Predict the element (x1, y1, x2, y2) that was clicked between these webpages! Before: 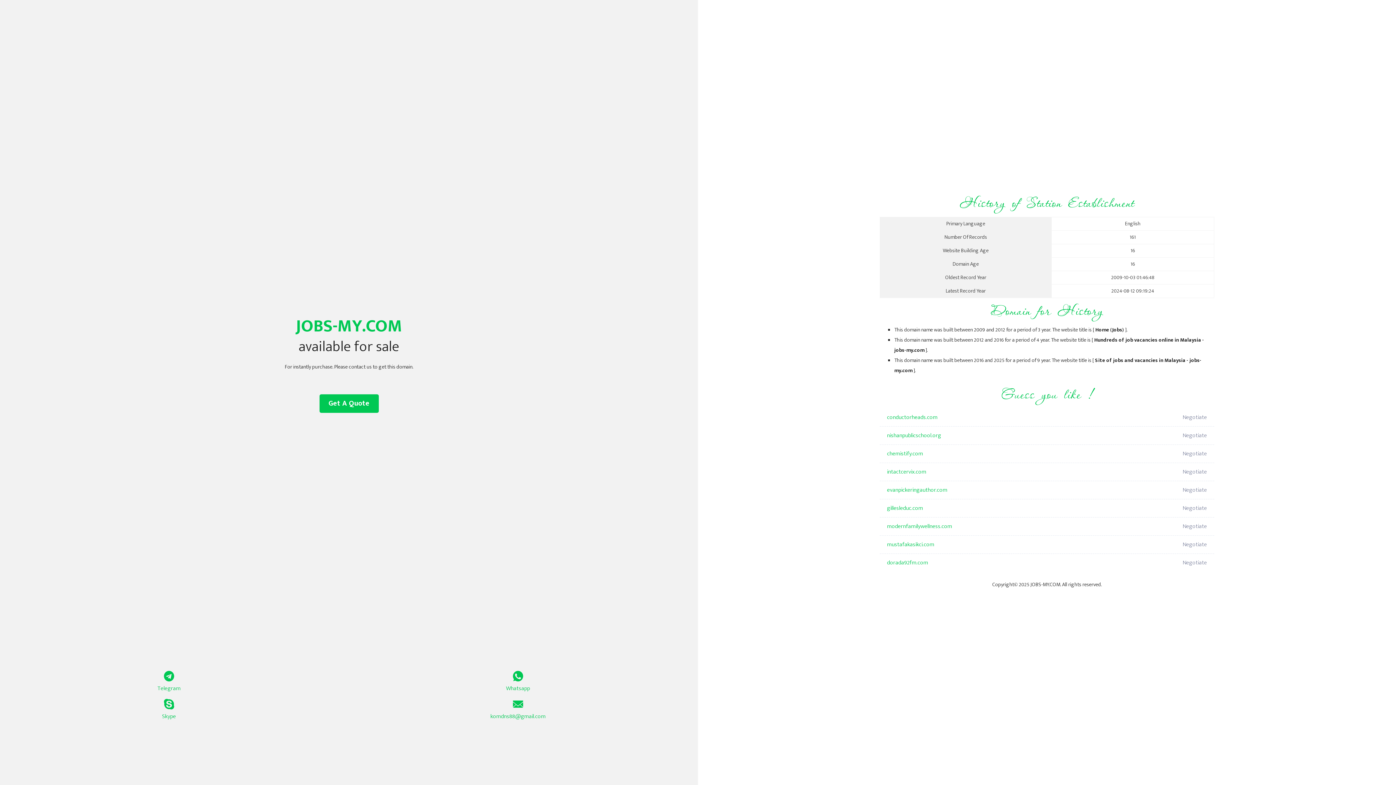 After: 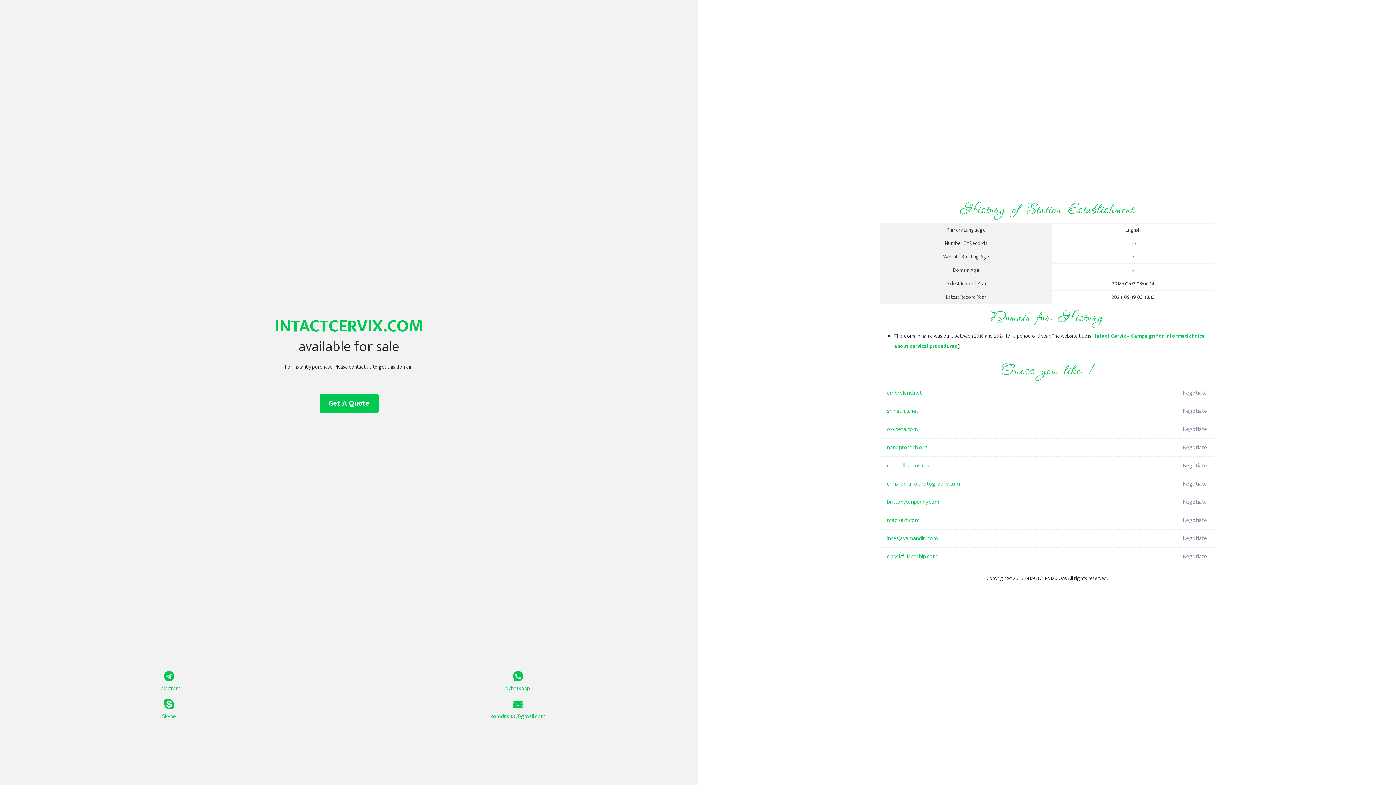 Action: label: intactcervix.com bbox: (887, 463, 1098, 481)